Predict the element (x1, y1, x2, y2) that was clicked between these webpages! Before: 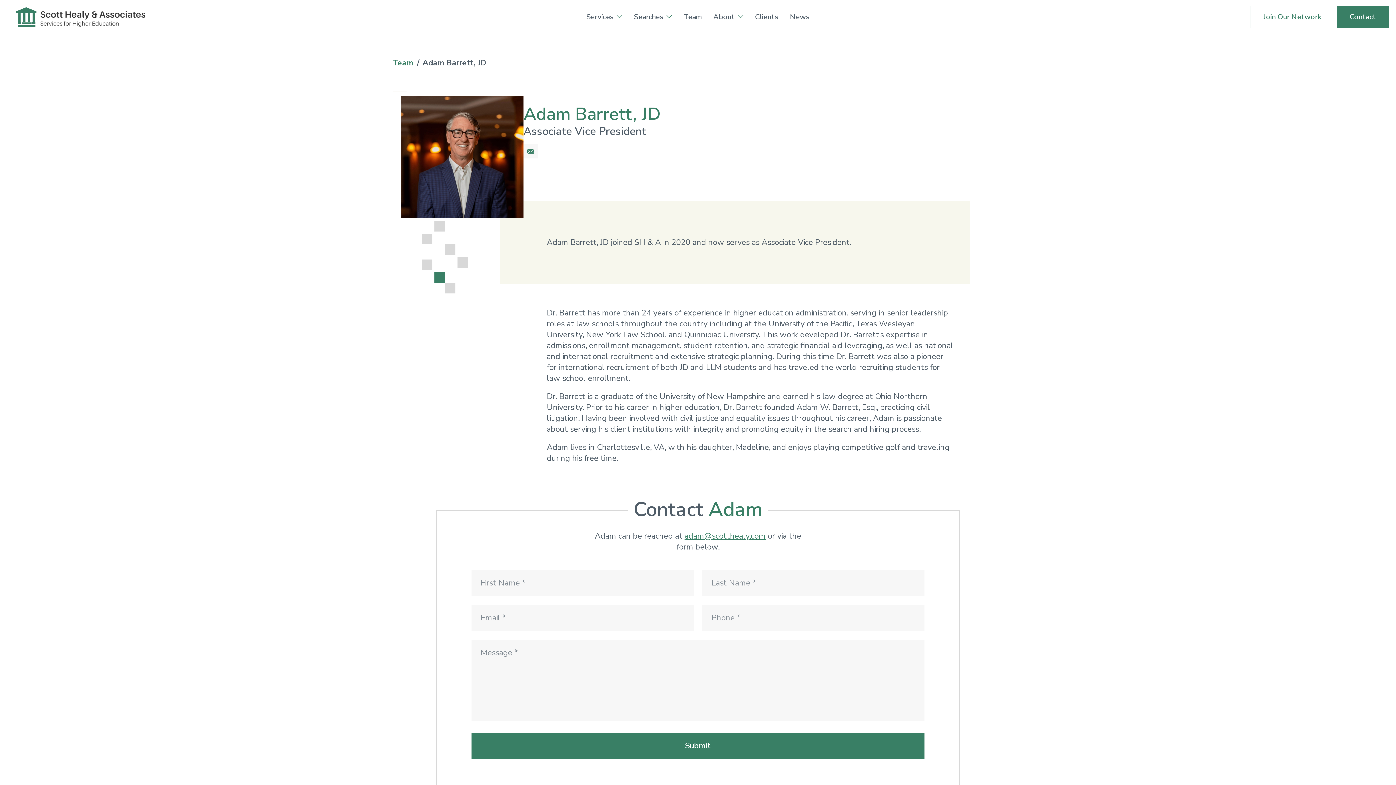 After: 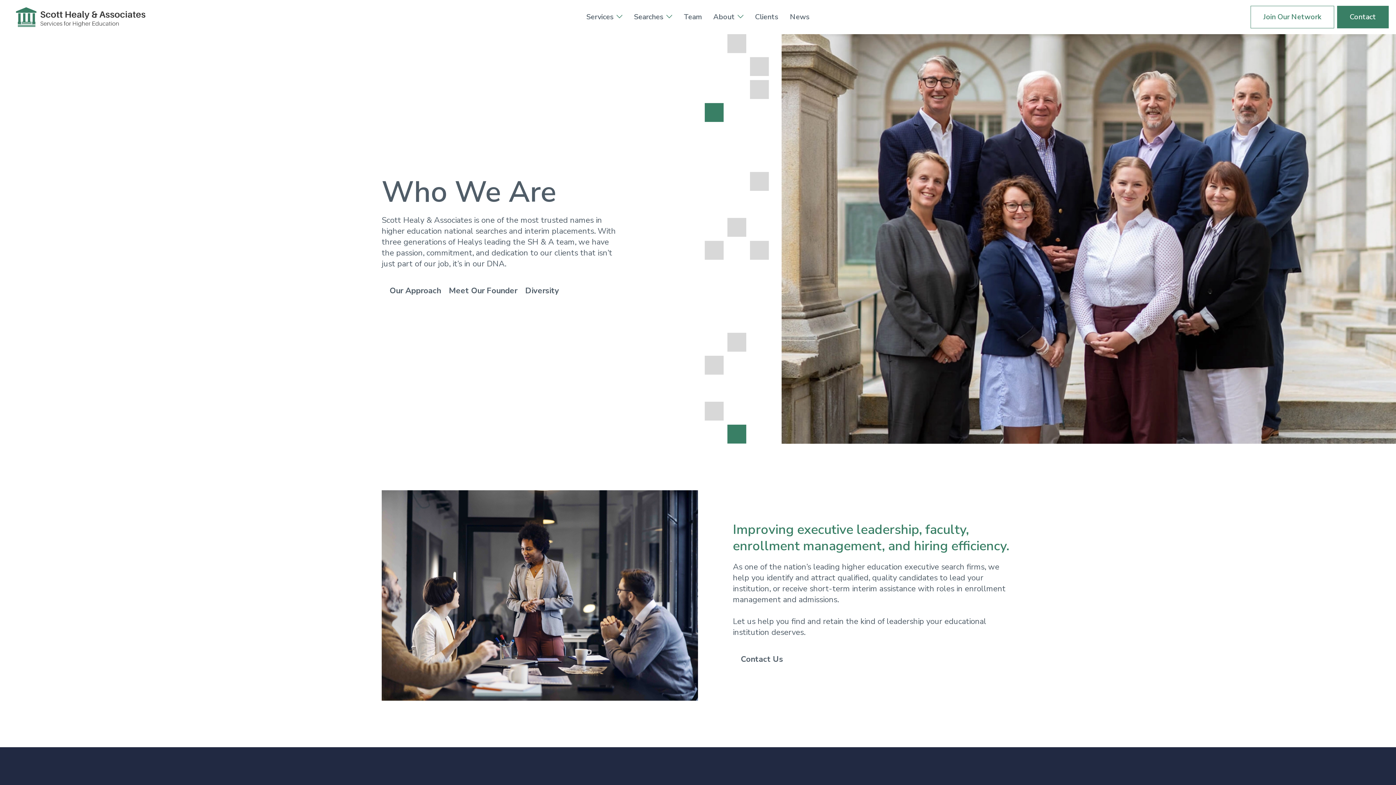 Action: bbox: (713, 12, 734, 22) label: About